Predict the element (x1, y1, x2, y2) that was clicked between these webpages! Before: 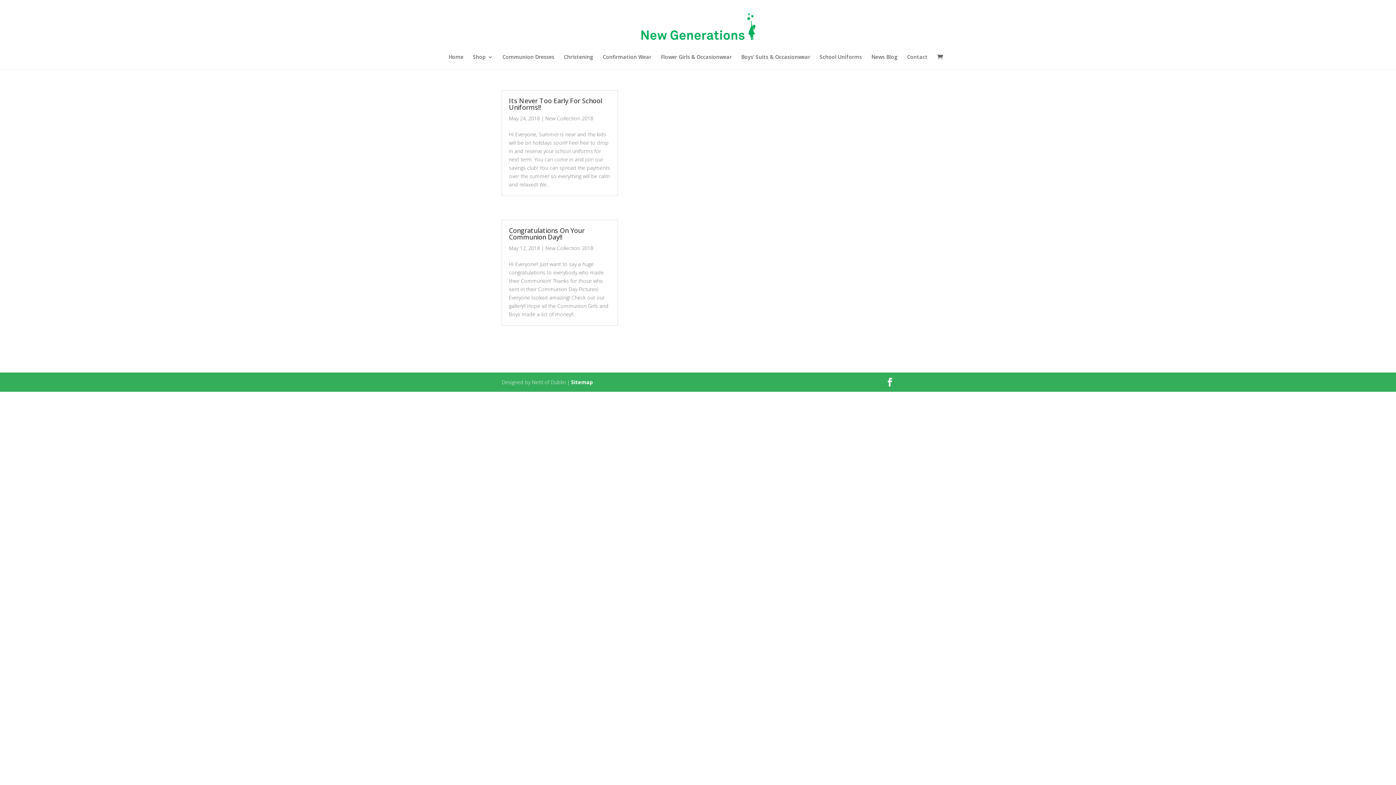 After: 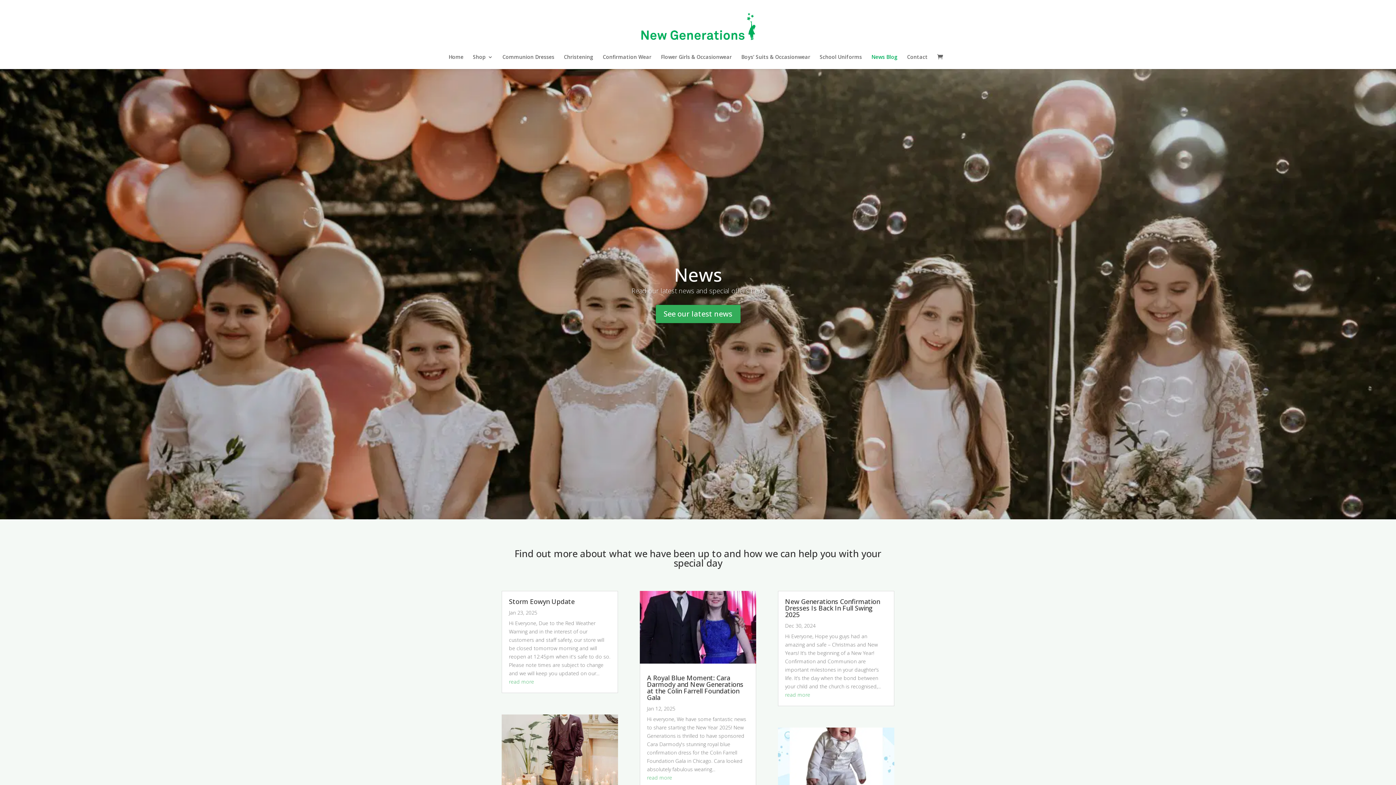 Action: bbox: (871, 54, 897, 69) label: News Blog